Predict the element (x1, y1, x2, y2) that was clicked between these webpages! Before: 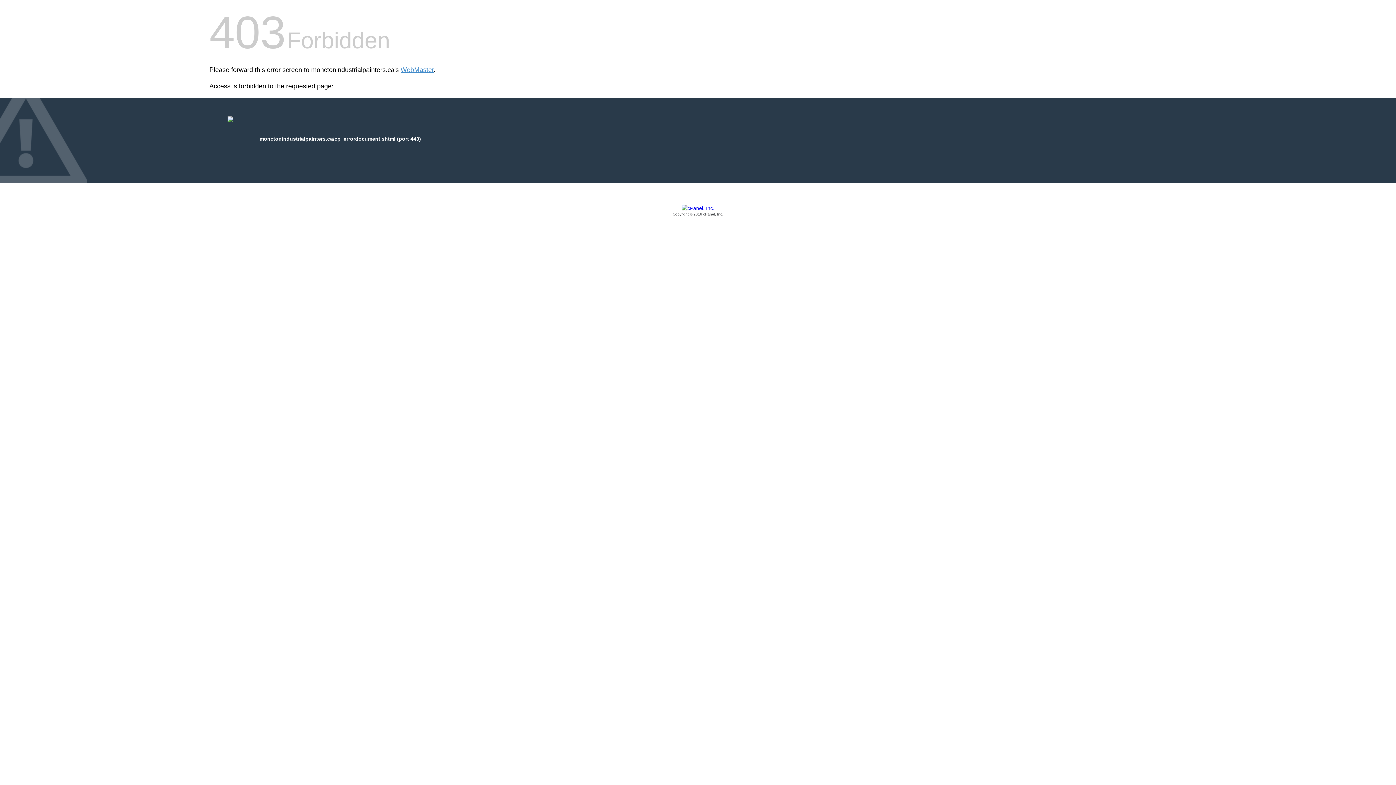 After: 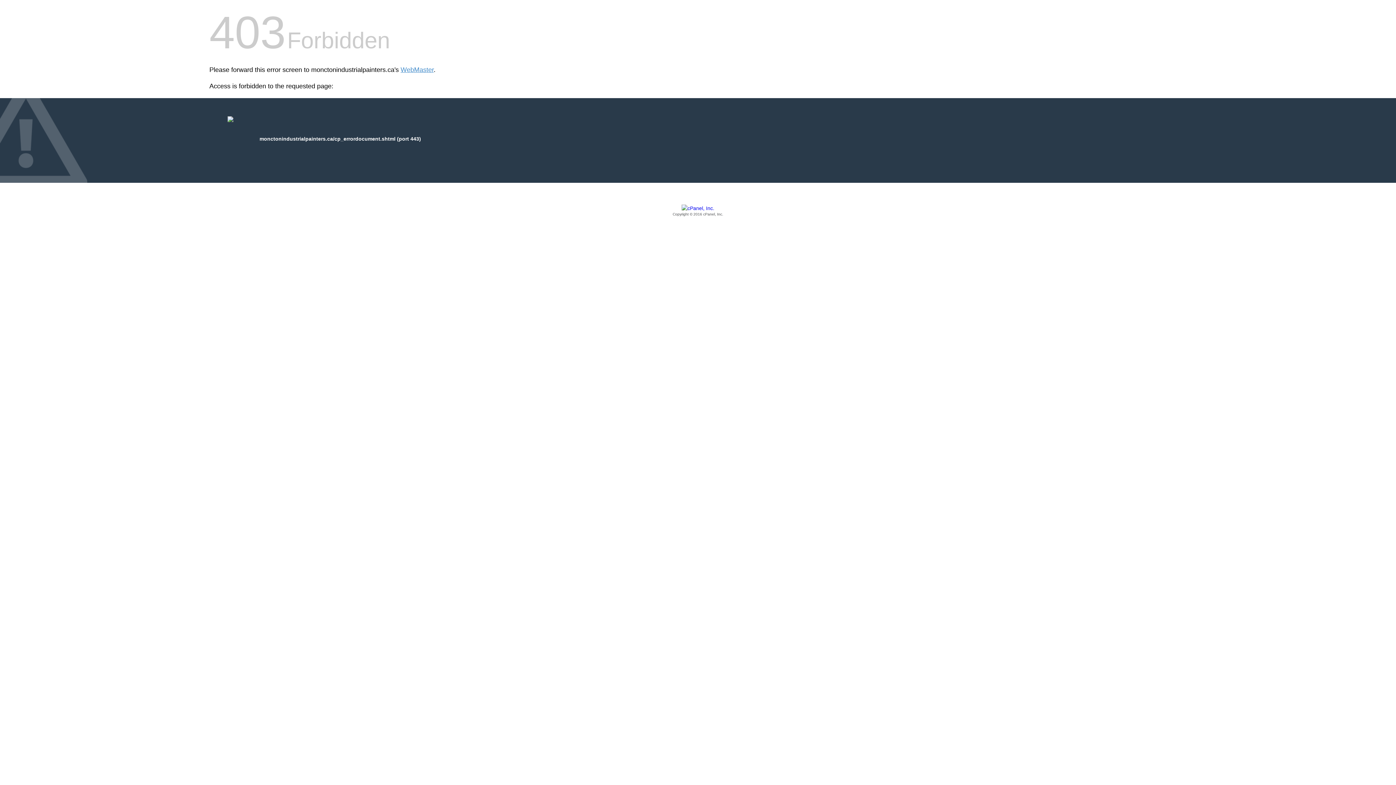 Action: label: Copyright © 2016 cPanel, Inc. bbox: (209, 205, 1186, 217)